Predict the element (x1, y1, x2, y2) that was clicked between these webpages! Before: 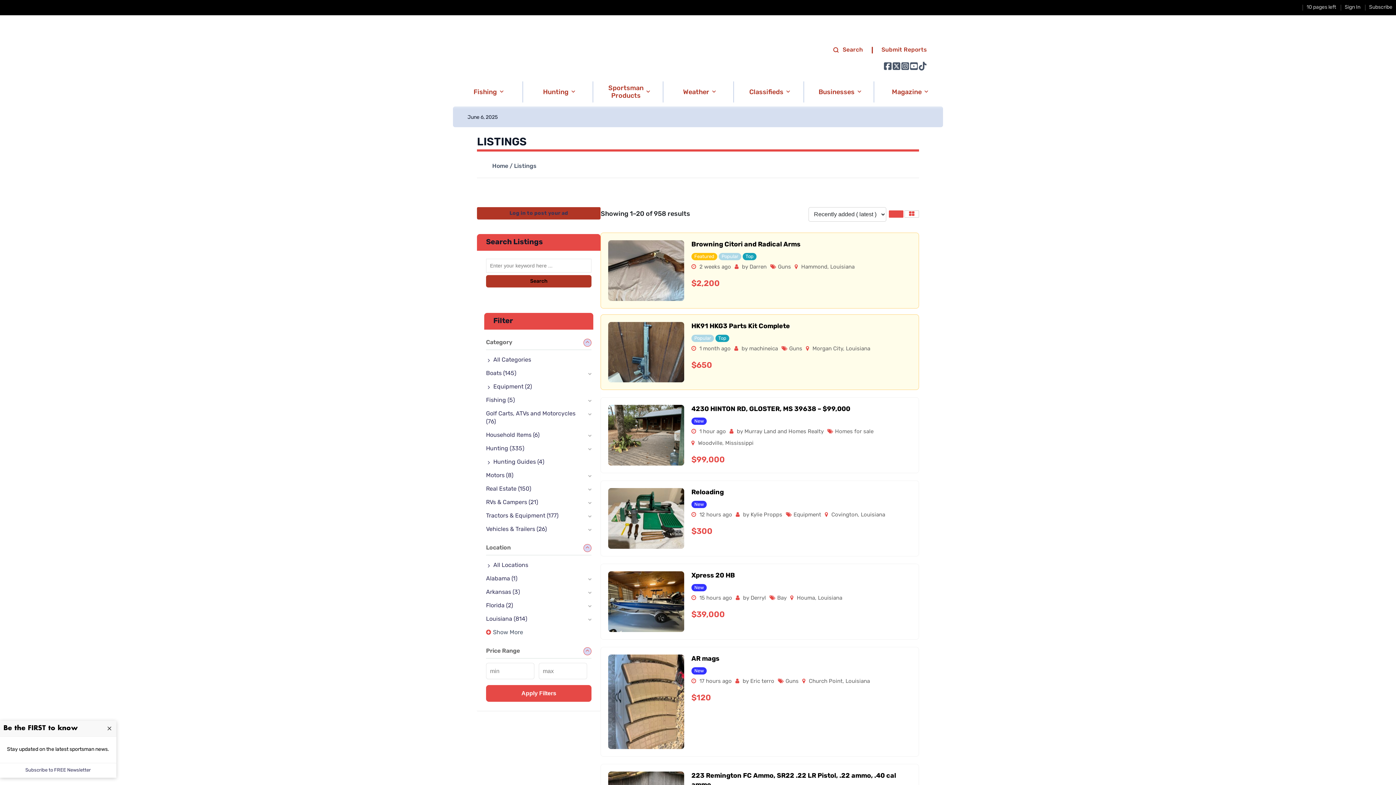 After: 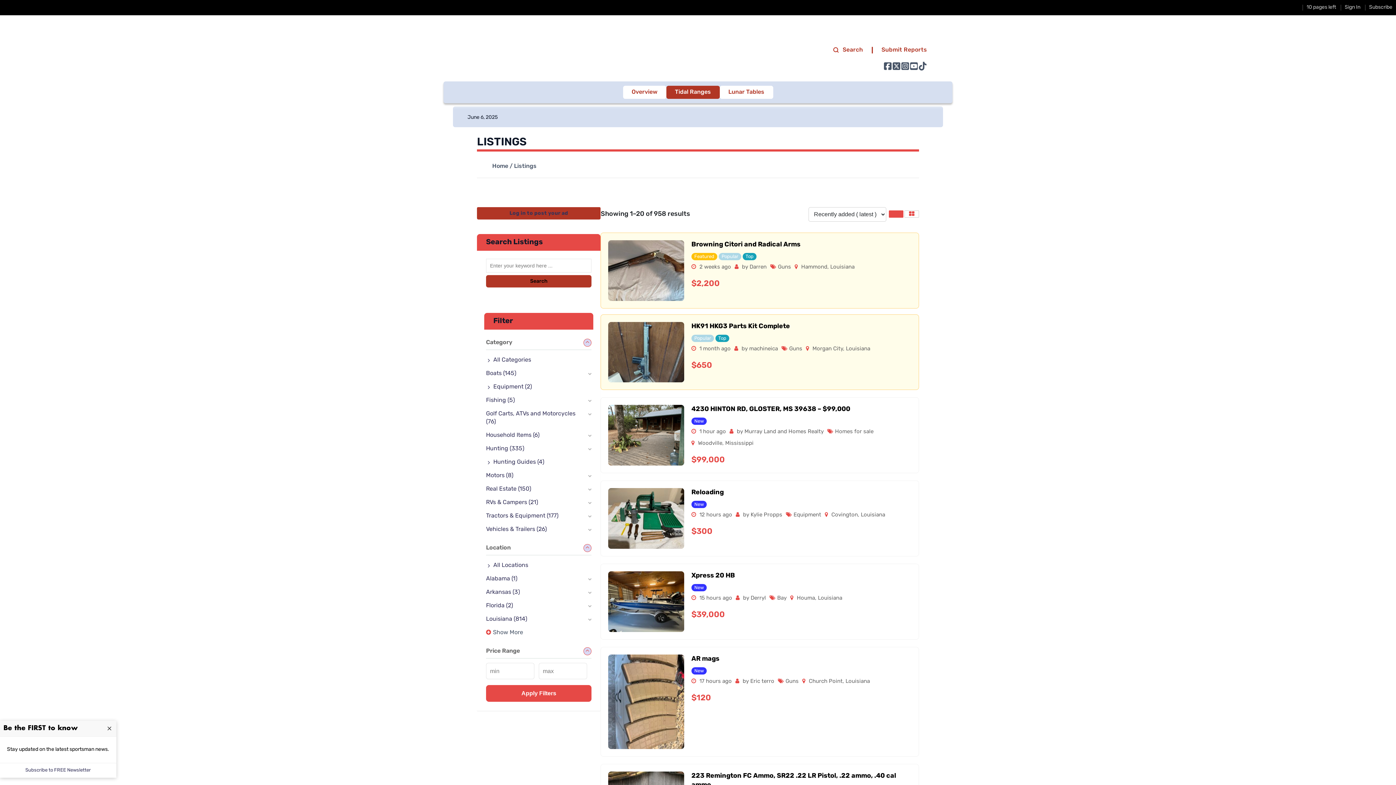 Action: label: Weather bbox: (663, 81, 733, 102)